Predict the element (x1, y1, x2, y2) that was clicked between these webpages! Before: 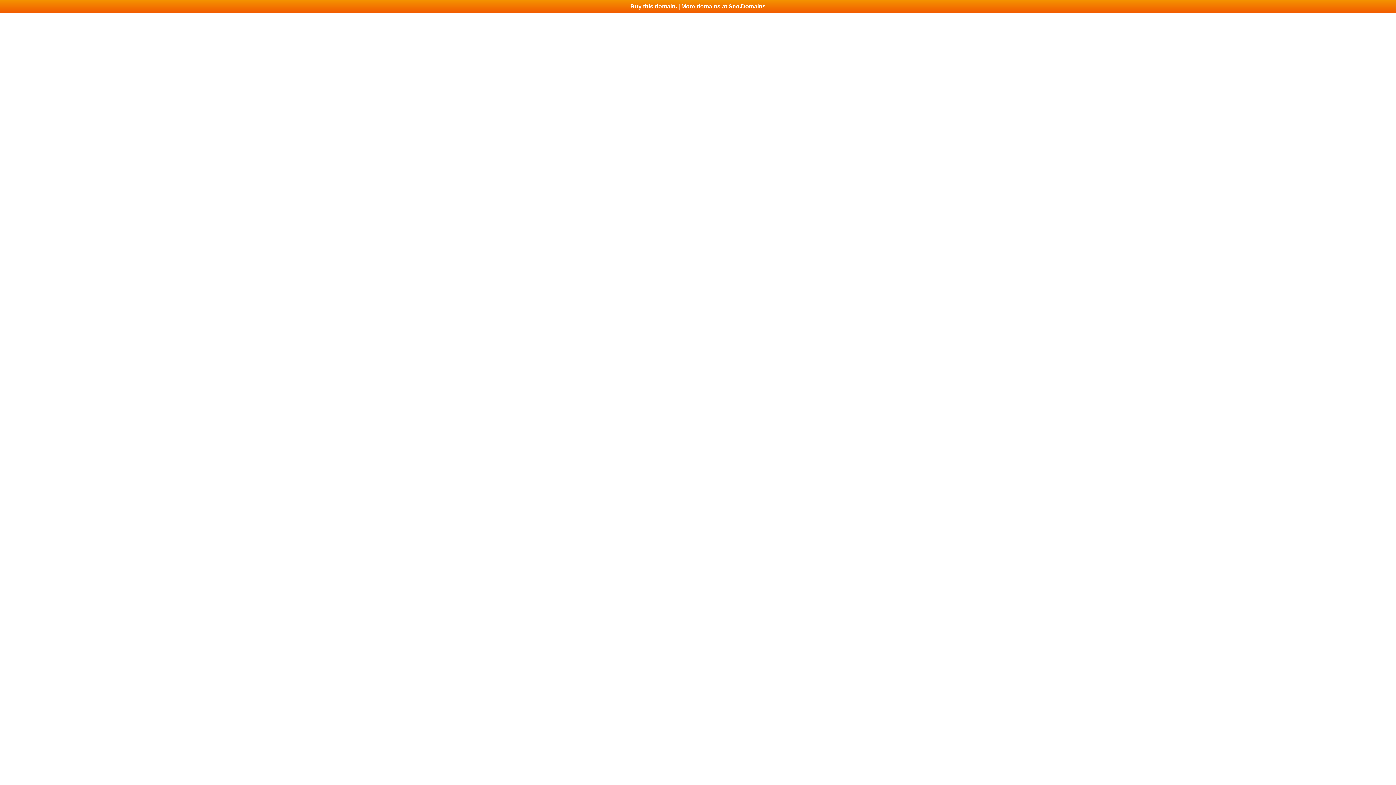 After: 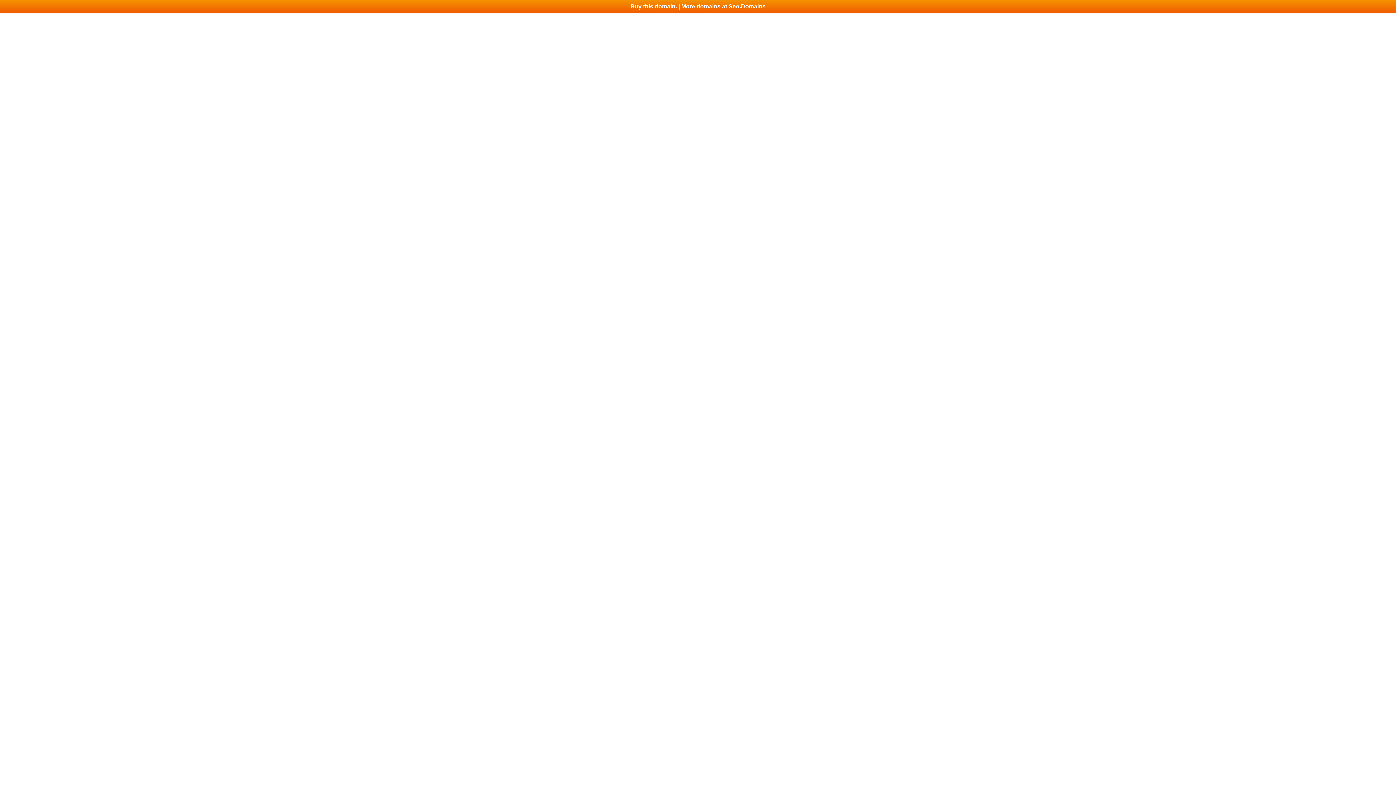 Action: bbox: (0, 0, 1396, 13) label: Buy this domain. | More domains at Seo.Domains